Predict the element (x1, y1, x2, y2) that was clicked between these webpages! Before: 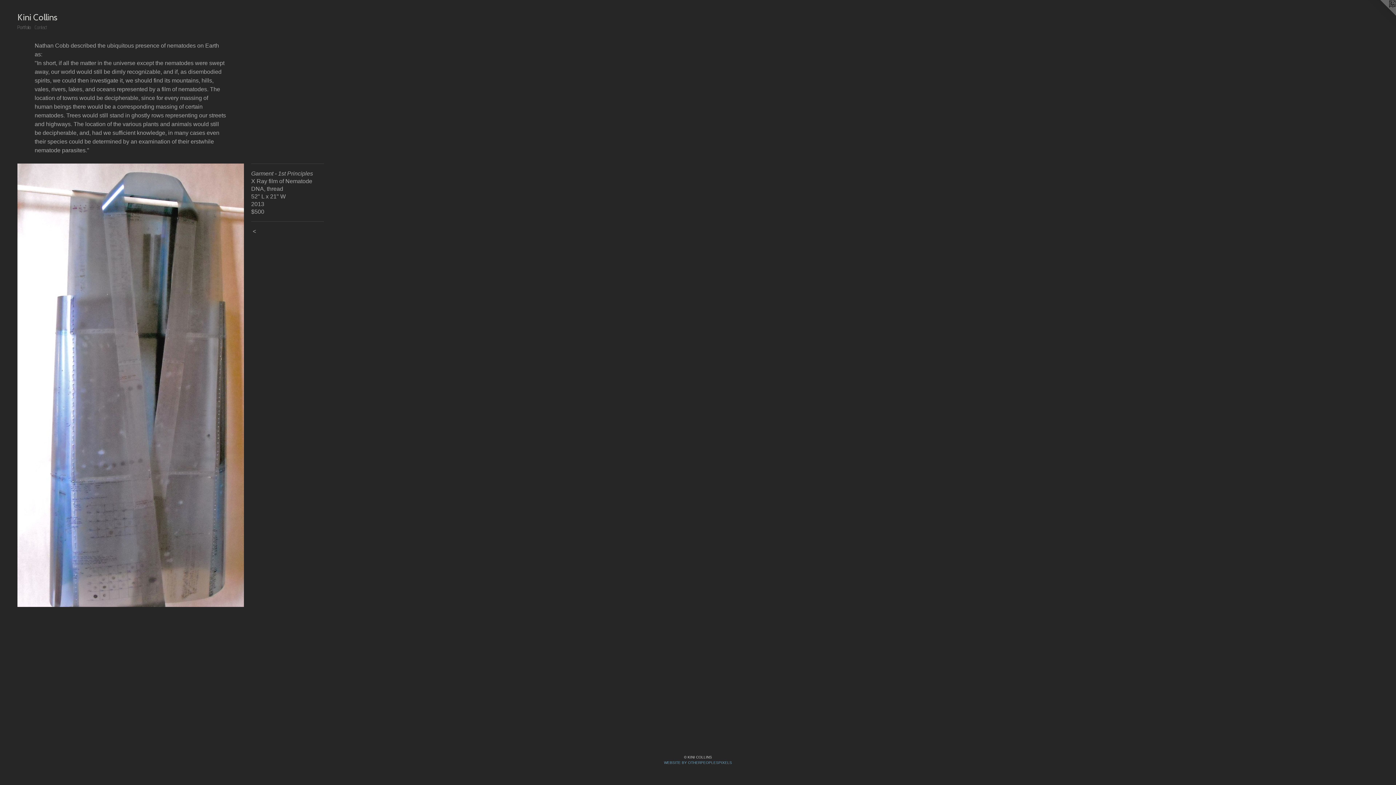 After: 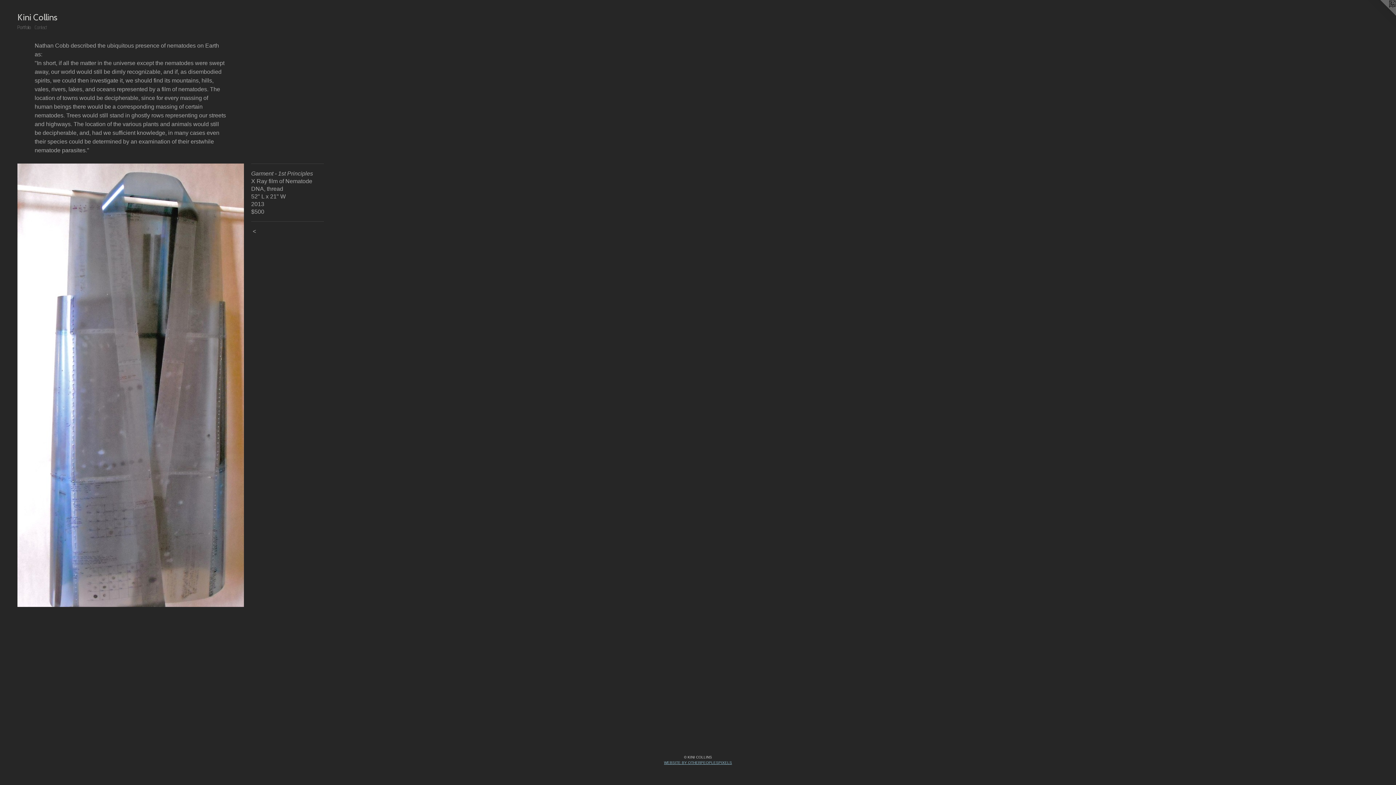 Action: label: WEBSITE BY OTHERPEOPLESPIXELS bbox: (664, 761, 732, 765)